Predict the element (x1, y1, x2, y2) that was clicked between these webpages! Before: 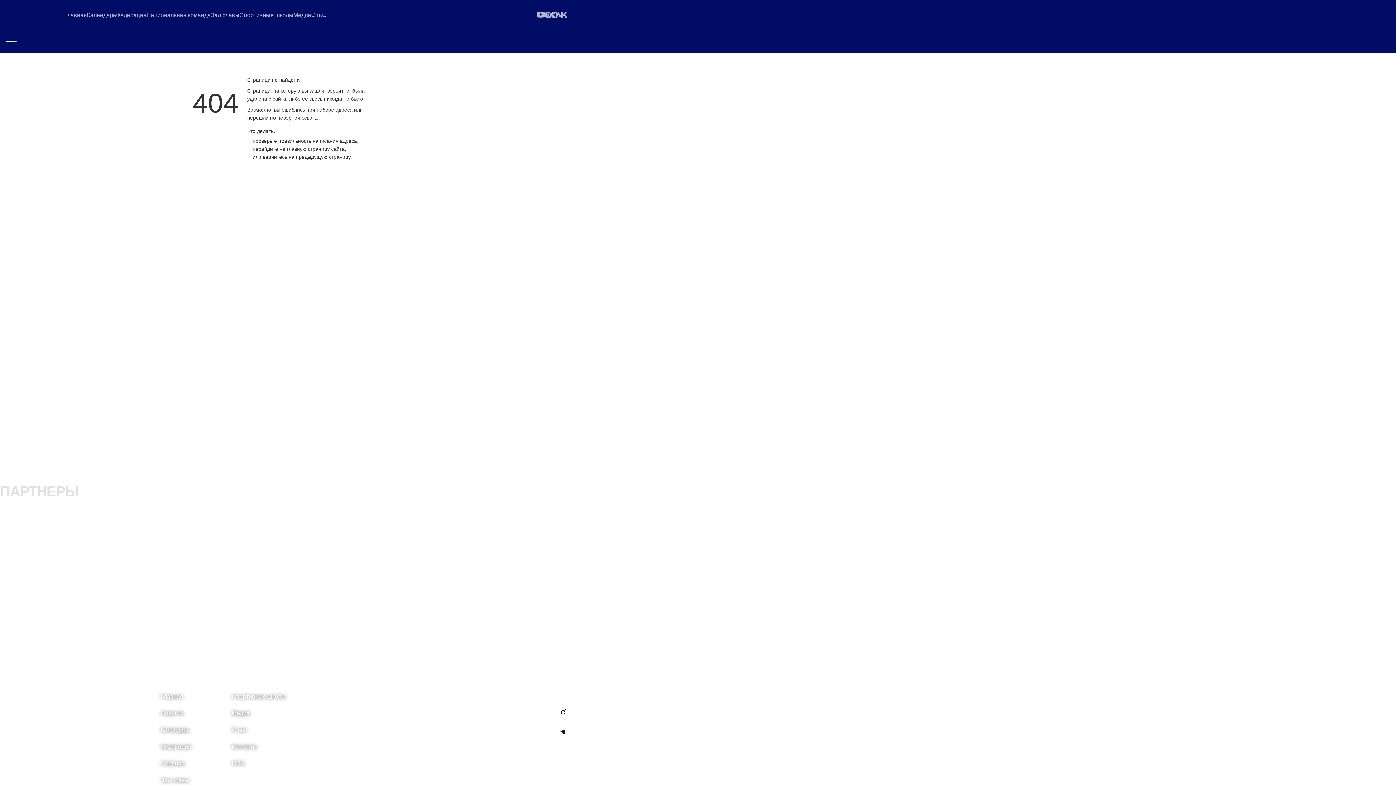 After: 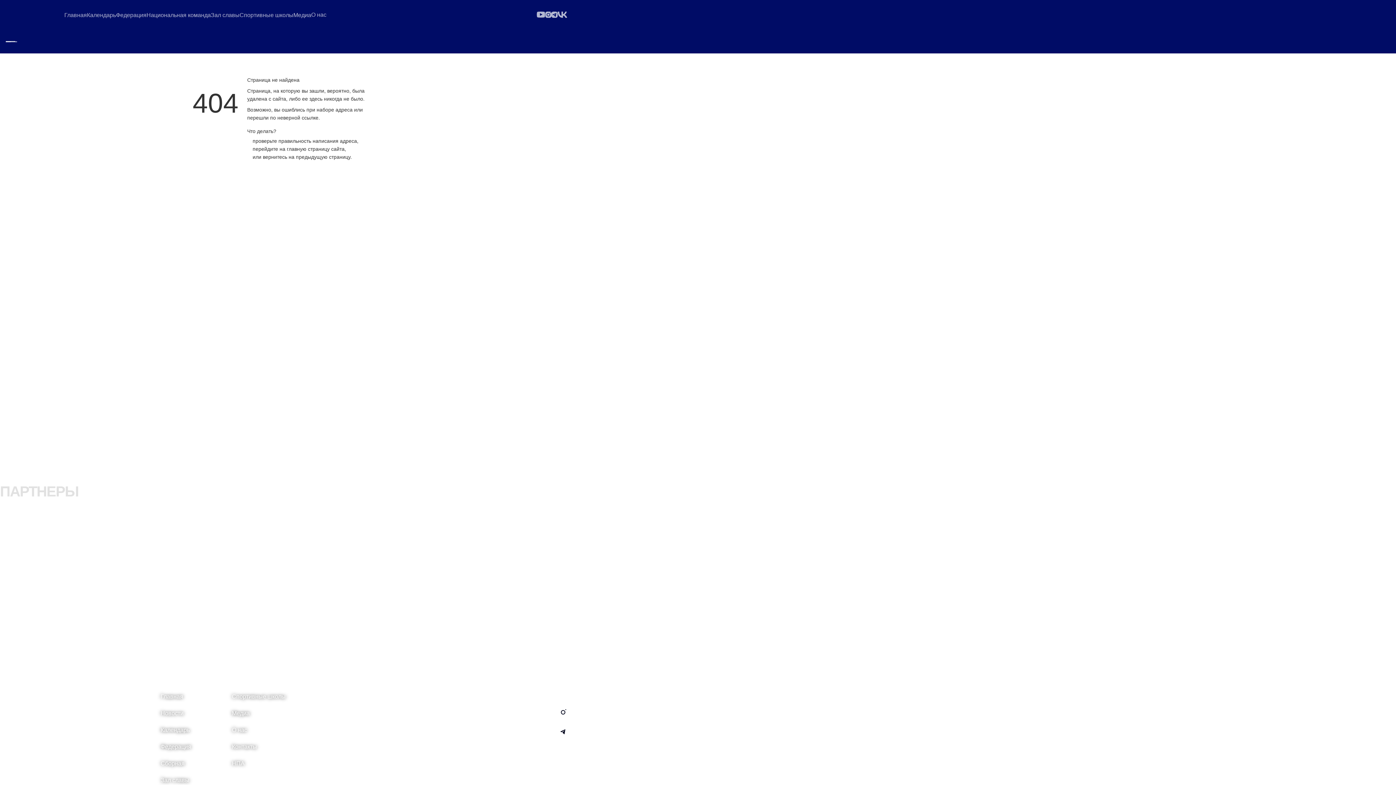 Action: bbox: (128, 549, 232, 574) label: Производитель спортивной экипировки